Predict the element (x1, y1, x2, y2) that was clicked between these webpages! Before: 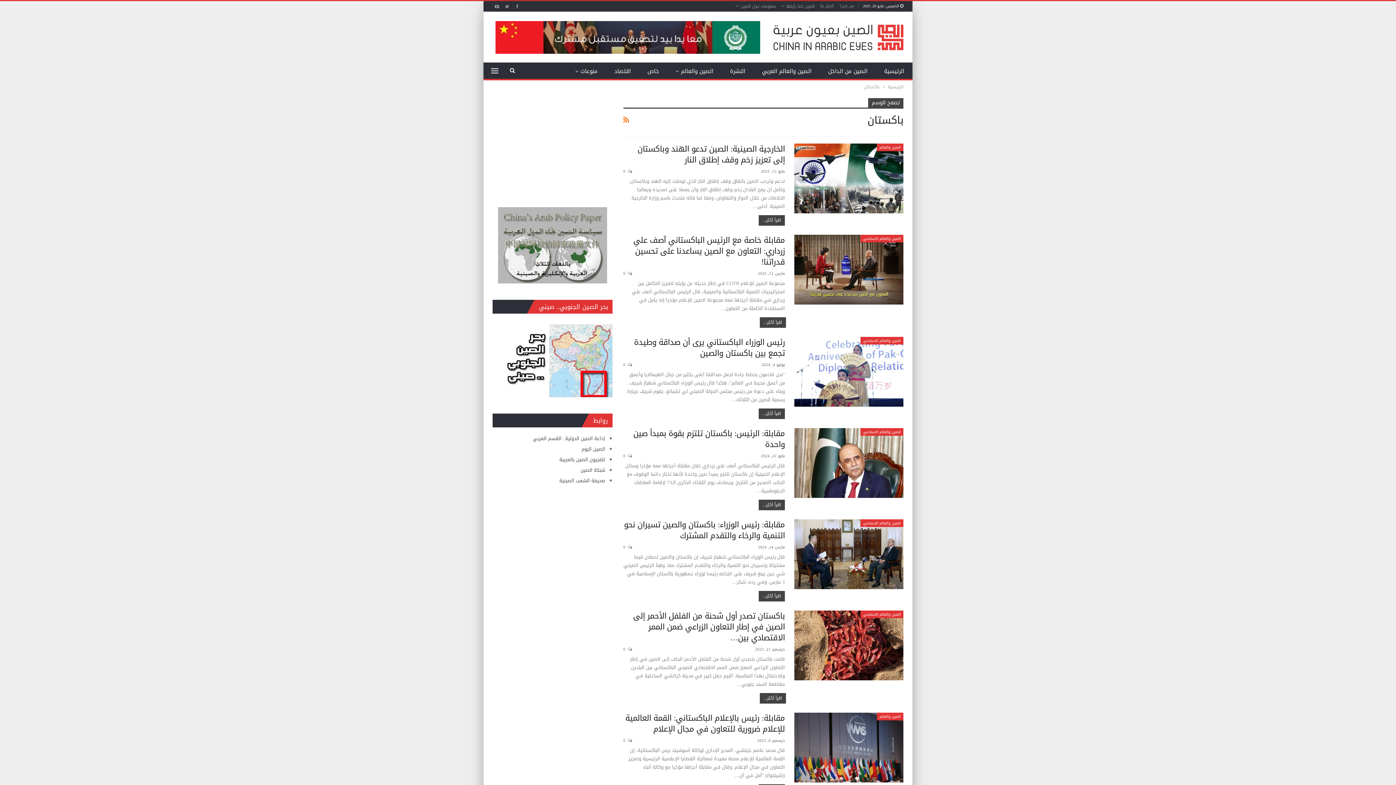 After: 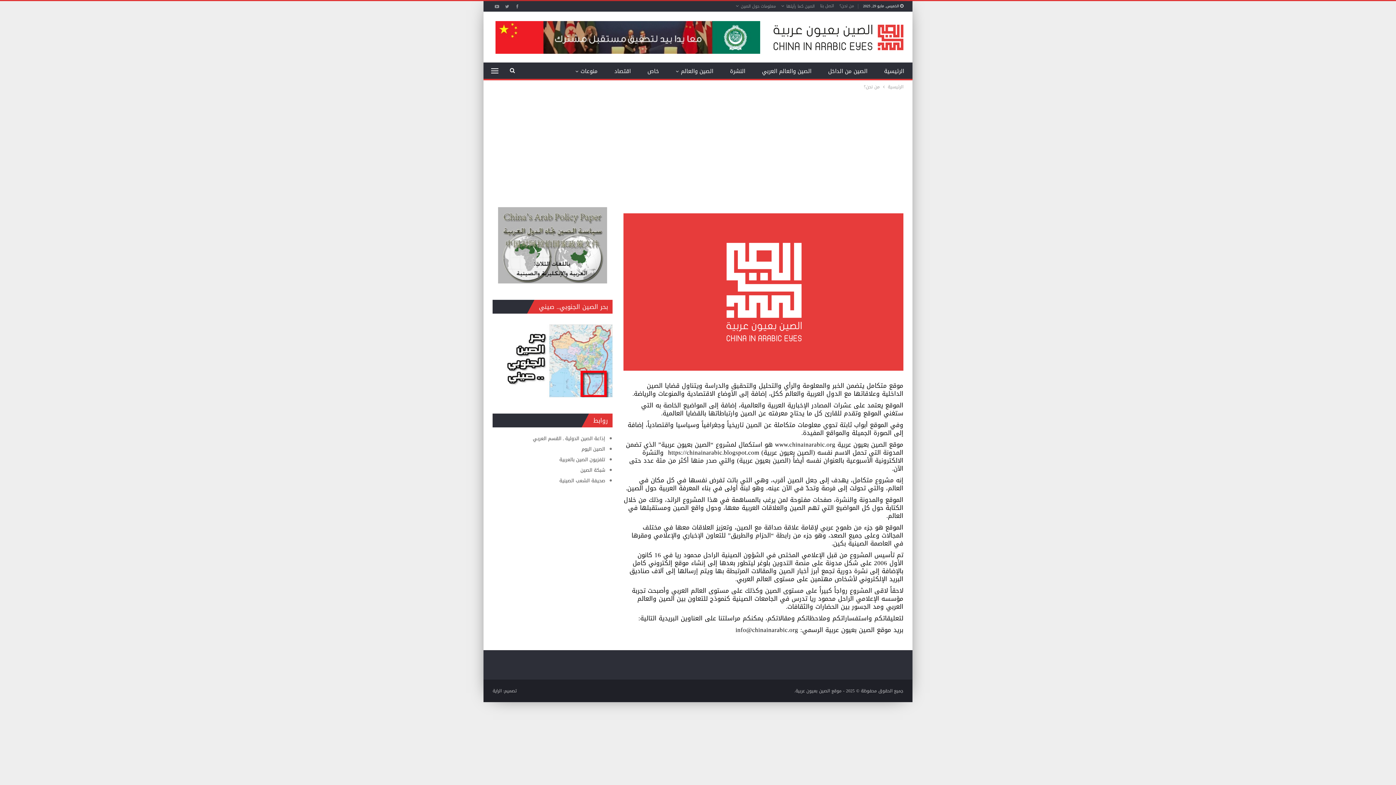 Action: label: من نحن؟ bbox: (839, 2, 854, 9)